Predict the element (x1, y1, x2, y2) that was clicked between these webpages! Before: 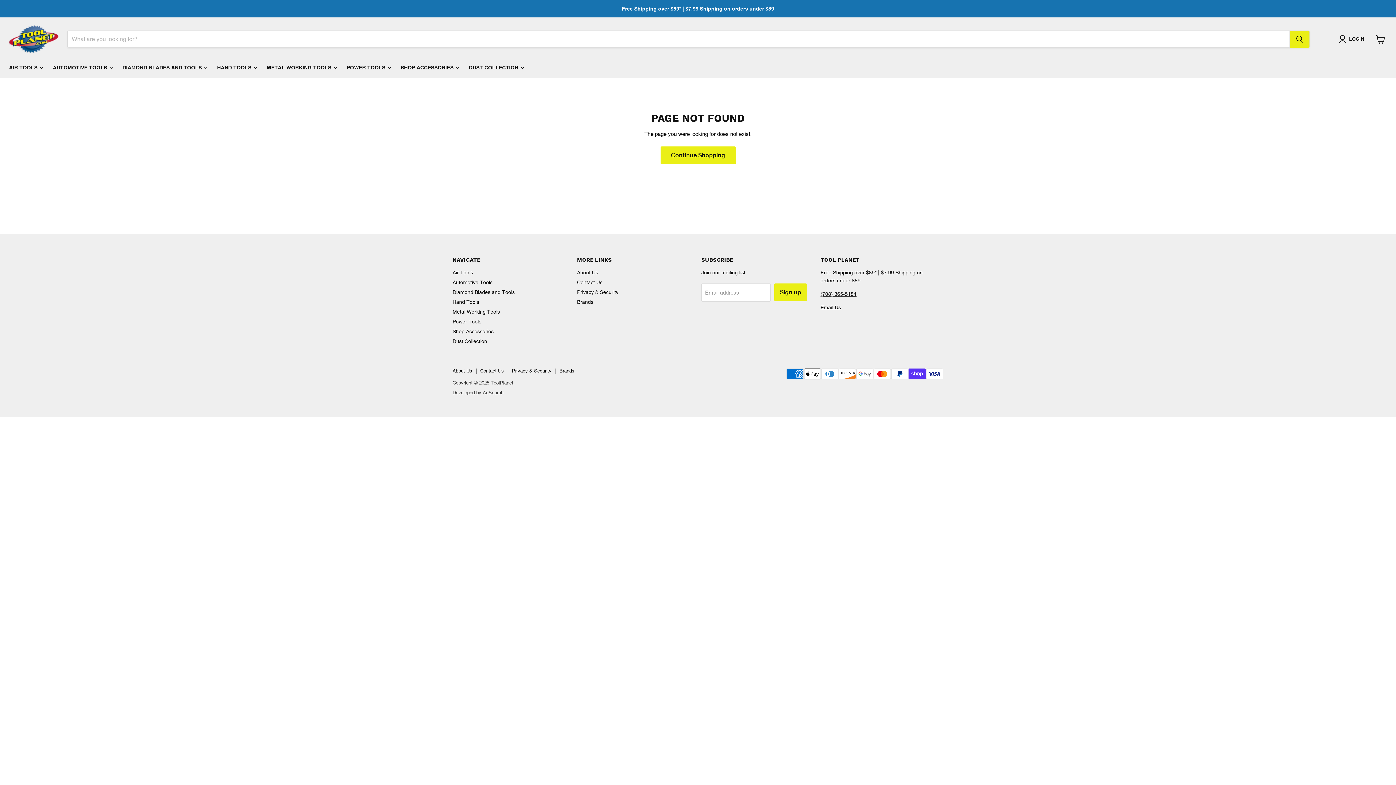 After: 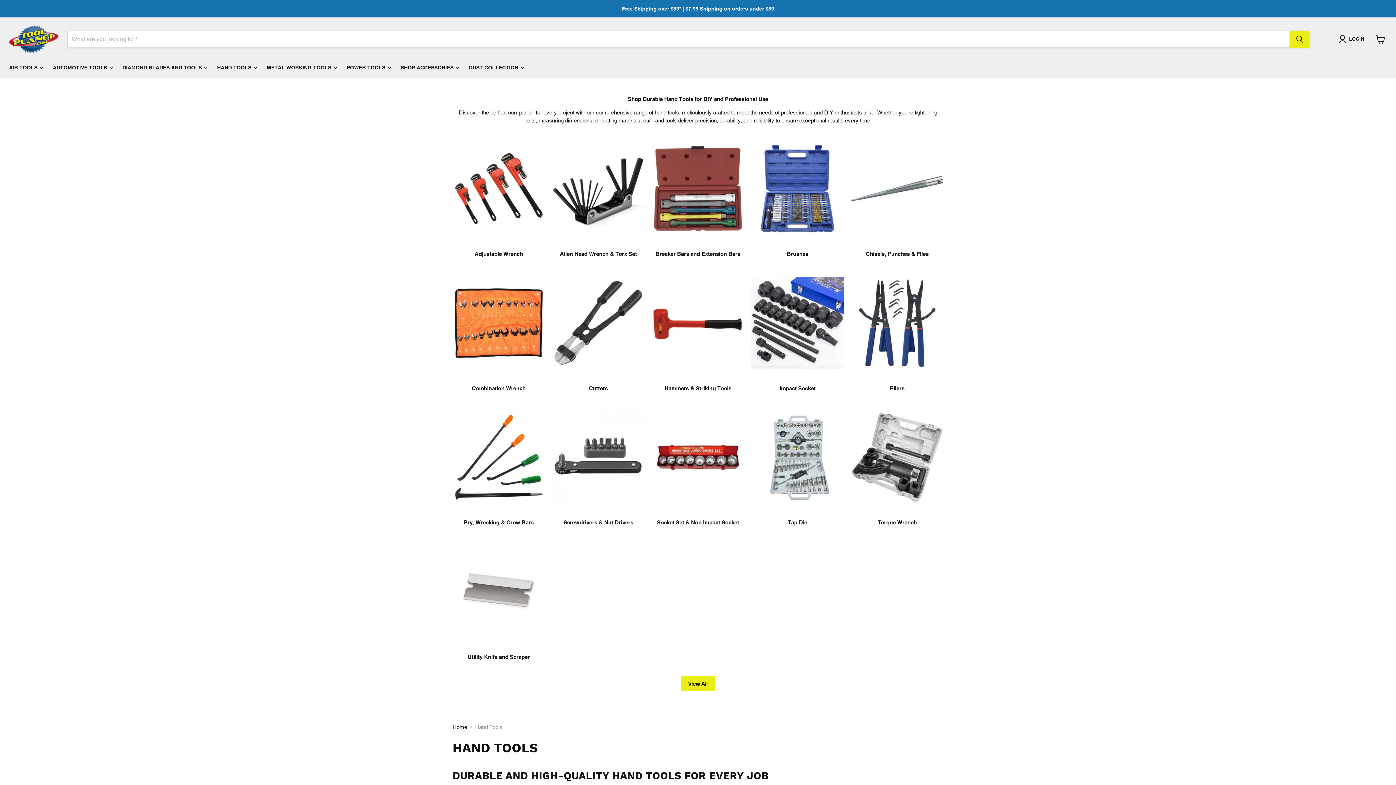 Action: bbox: (452, 299, 479, 305) label: Hand Tools